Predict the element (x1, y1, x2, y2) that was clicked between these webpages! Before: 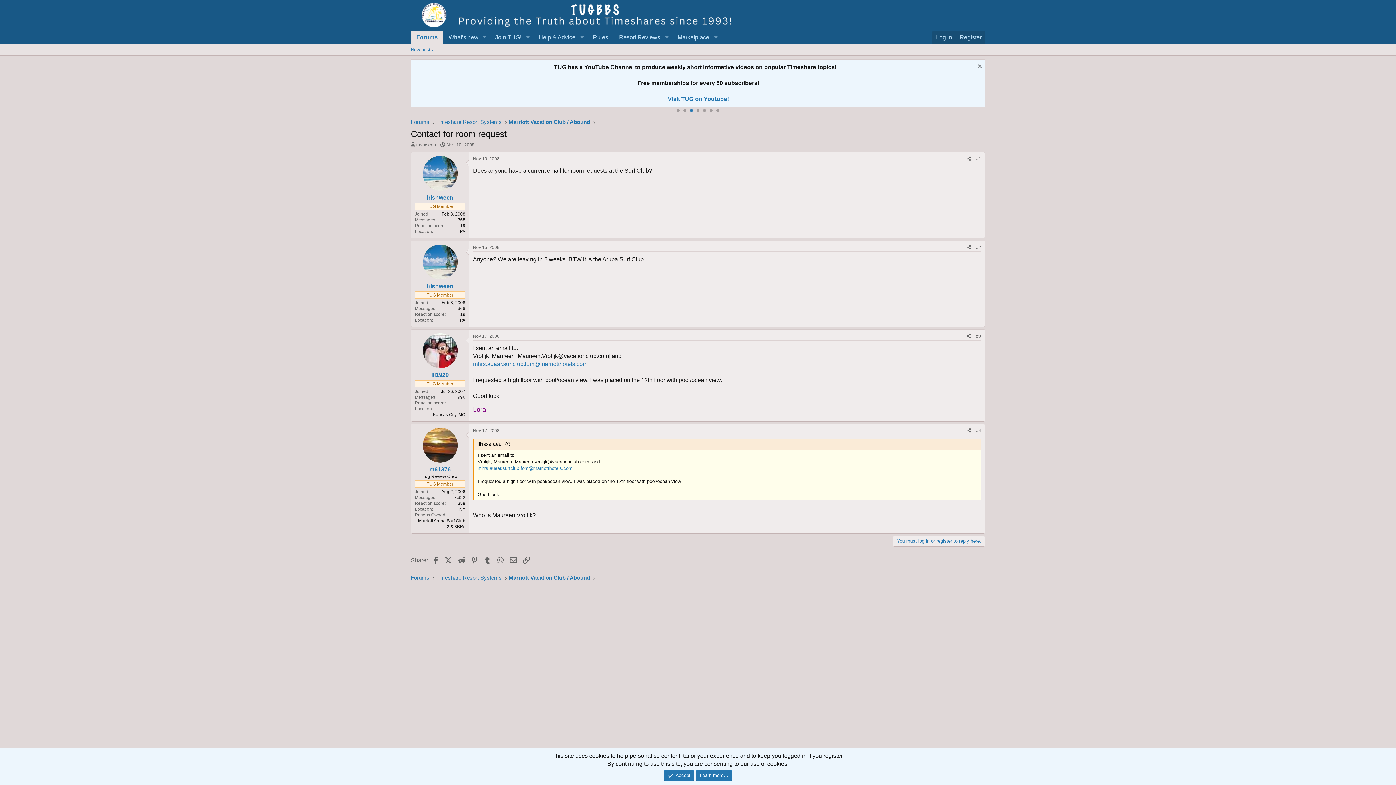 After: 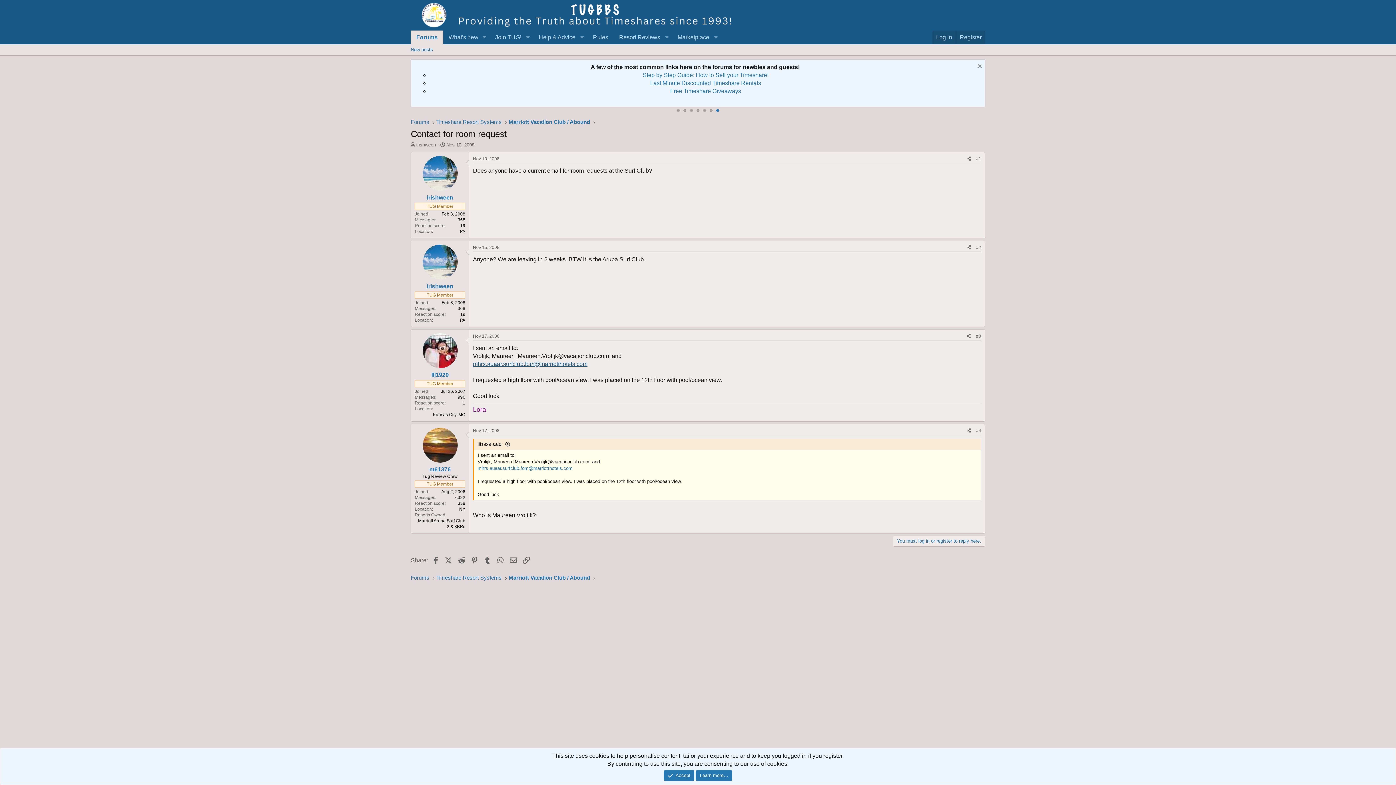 Action: bbox: (473, 361, 587, 367) label: mhrs.auaar.surfclub.fom@marriotthotels.com